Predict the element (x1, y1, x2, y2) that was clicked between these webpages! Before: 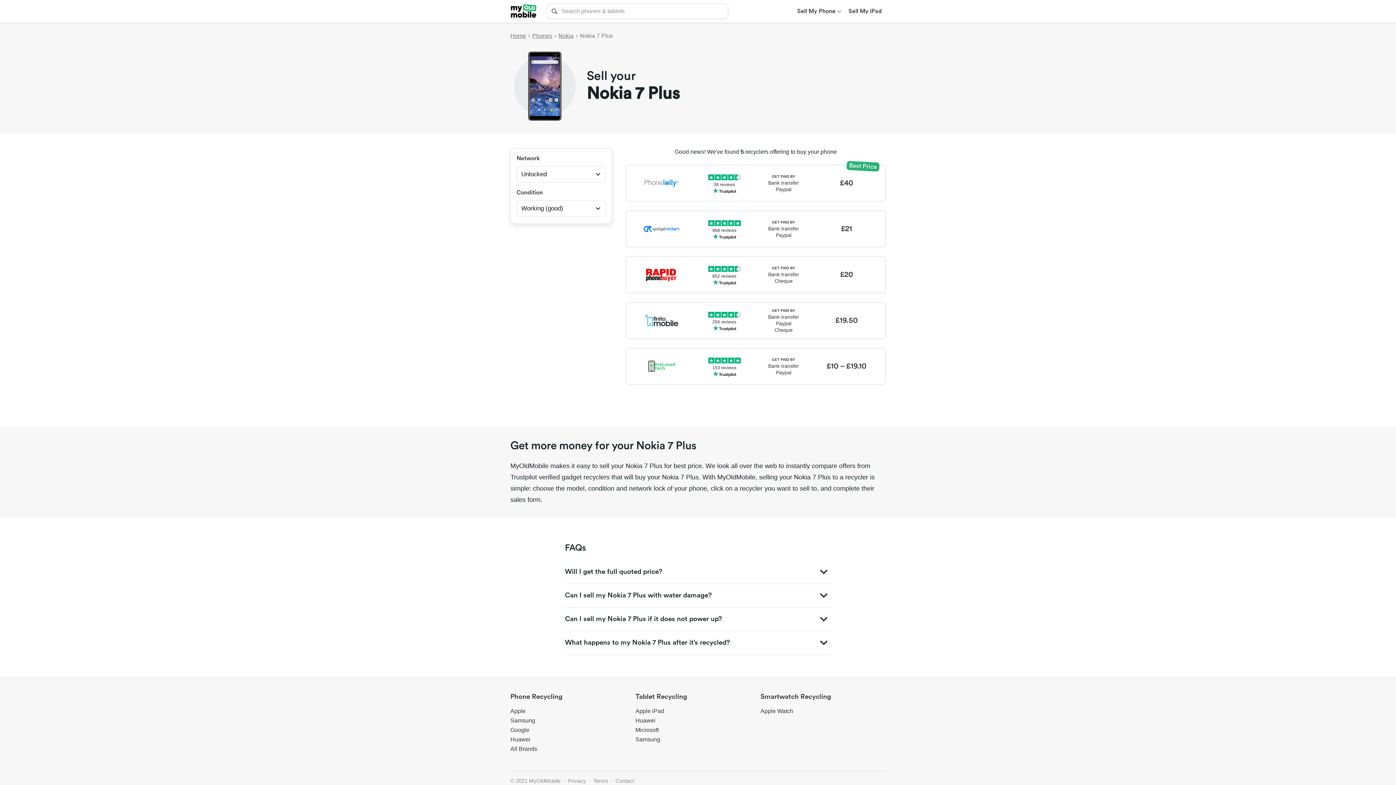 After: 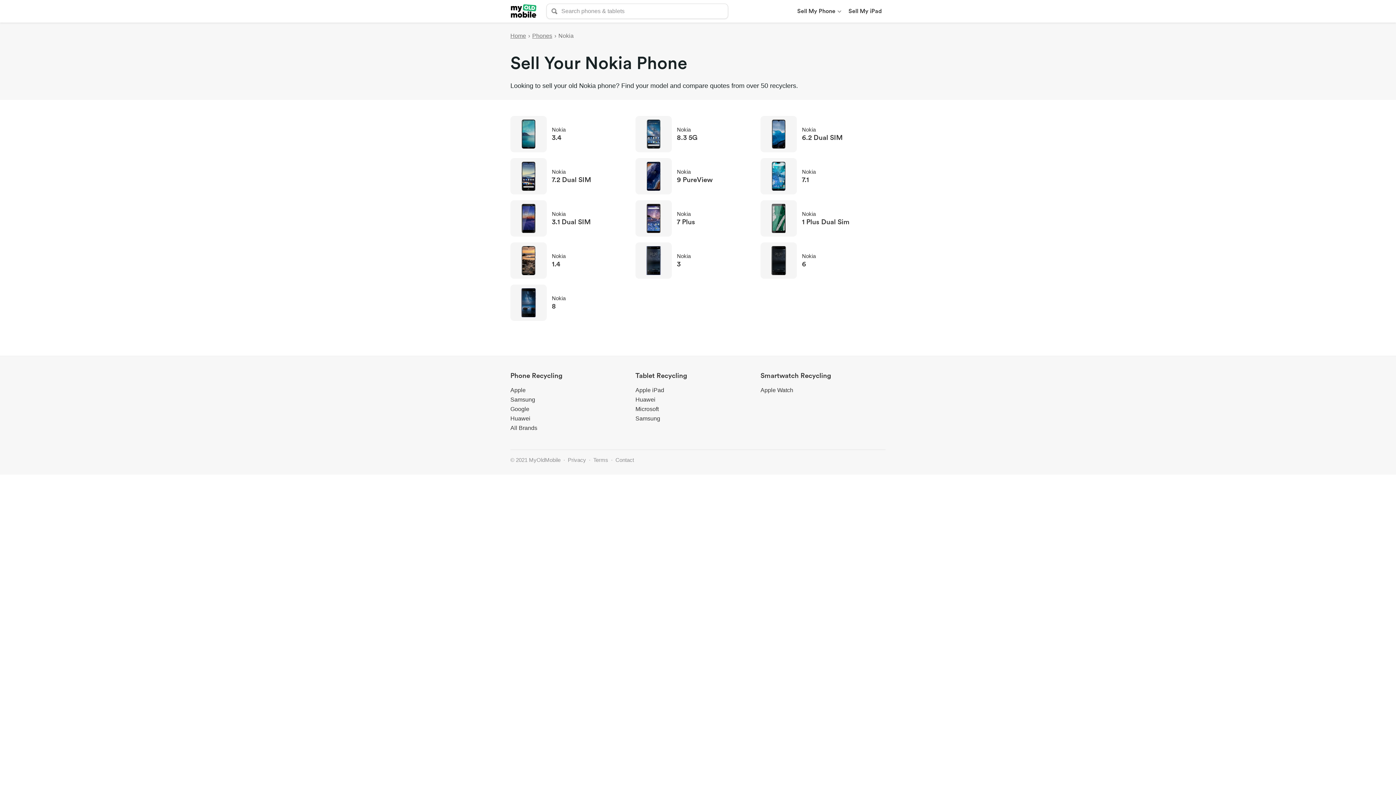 Action: label: Nokia bbox: (558, 31, 573, 40)